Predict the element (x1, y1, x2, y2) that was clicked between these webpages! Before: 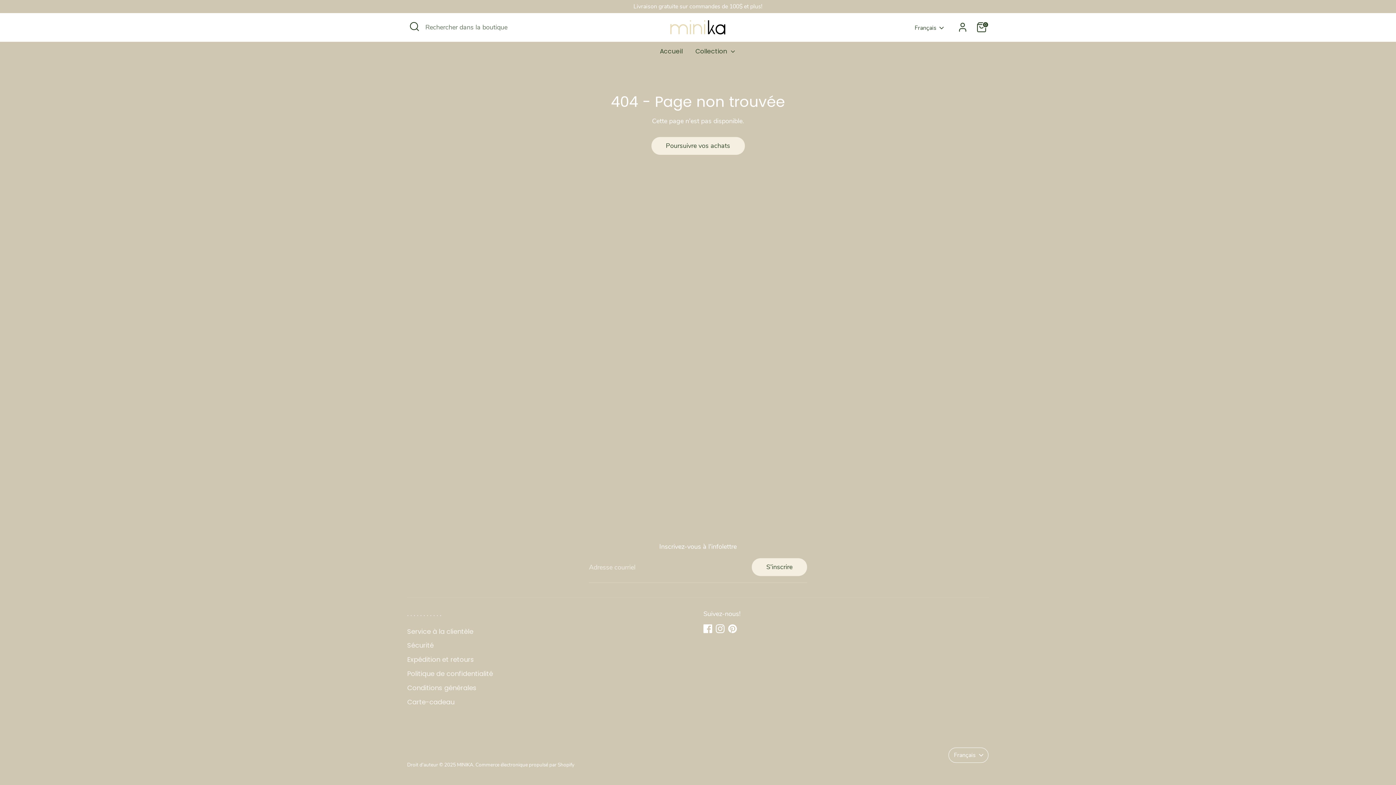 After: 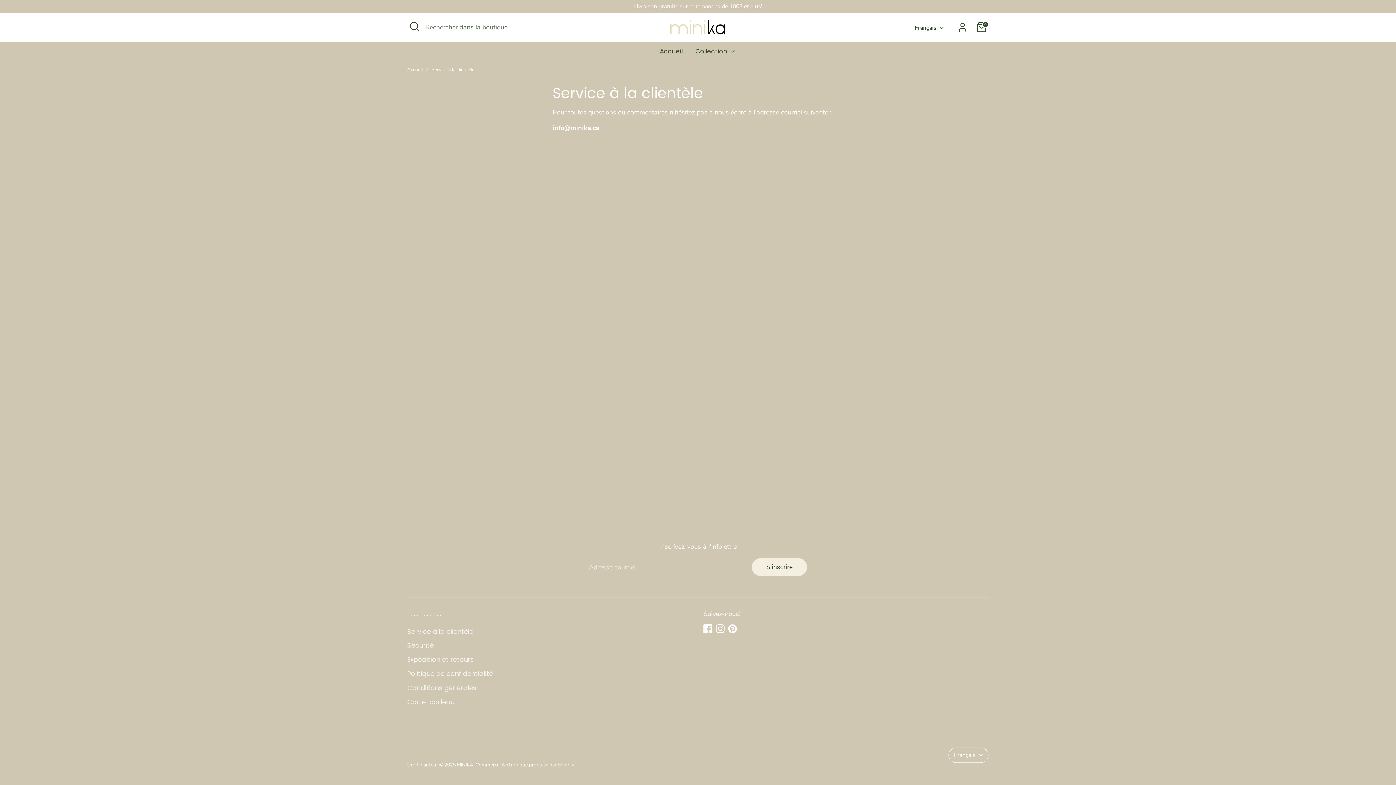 Action: bbox: (407, 627, 473, 636) label: Service à la clientèle